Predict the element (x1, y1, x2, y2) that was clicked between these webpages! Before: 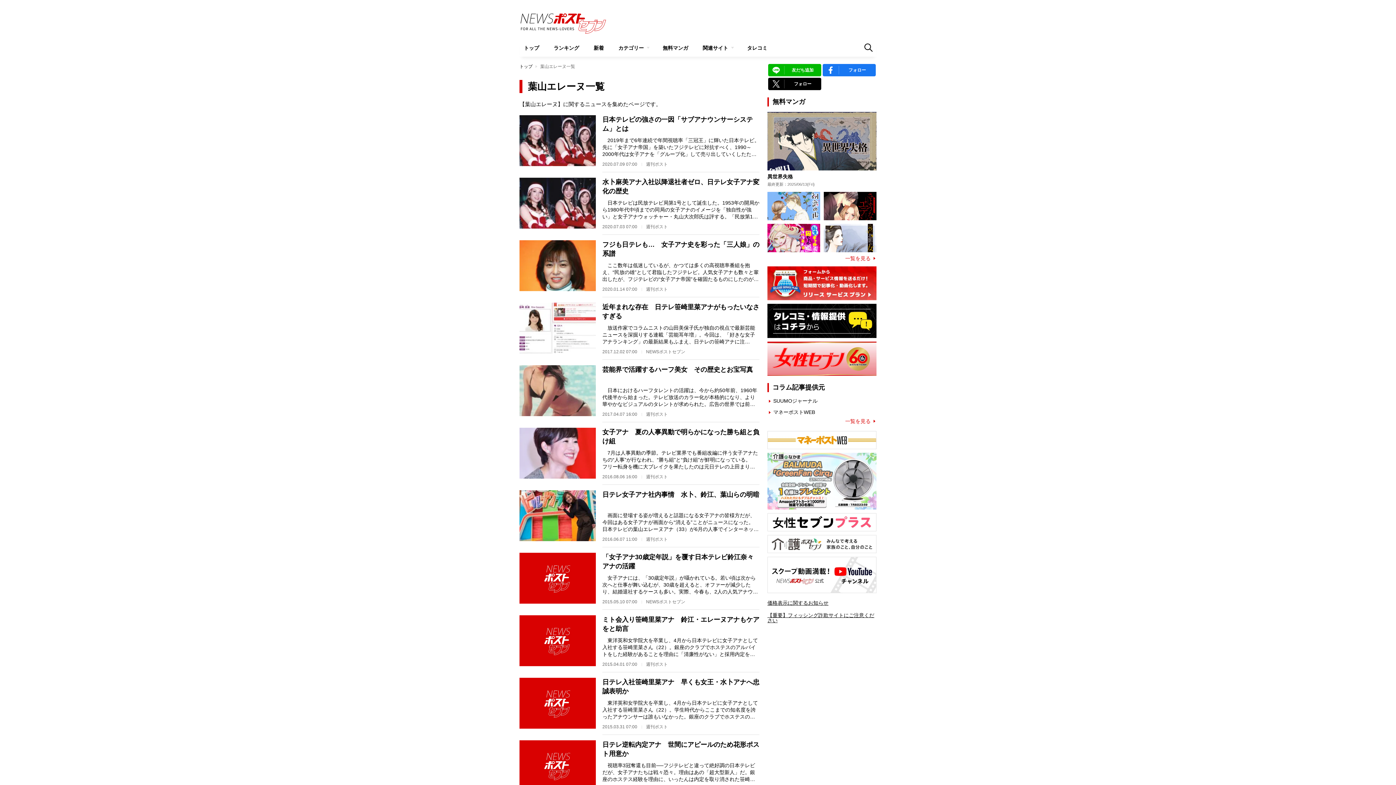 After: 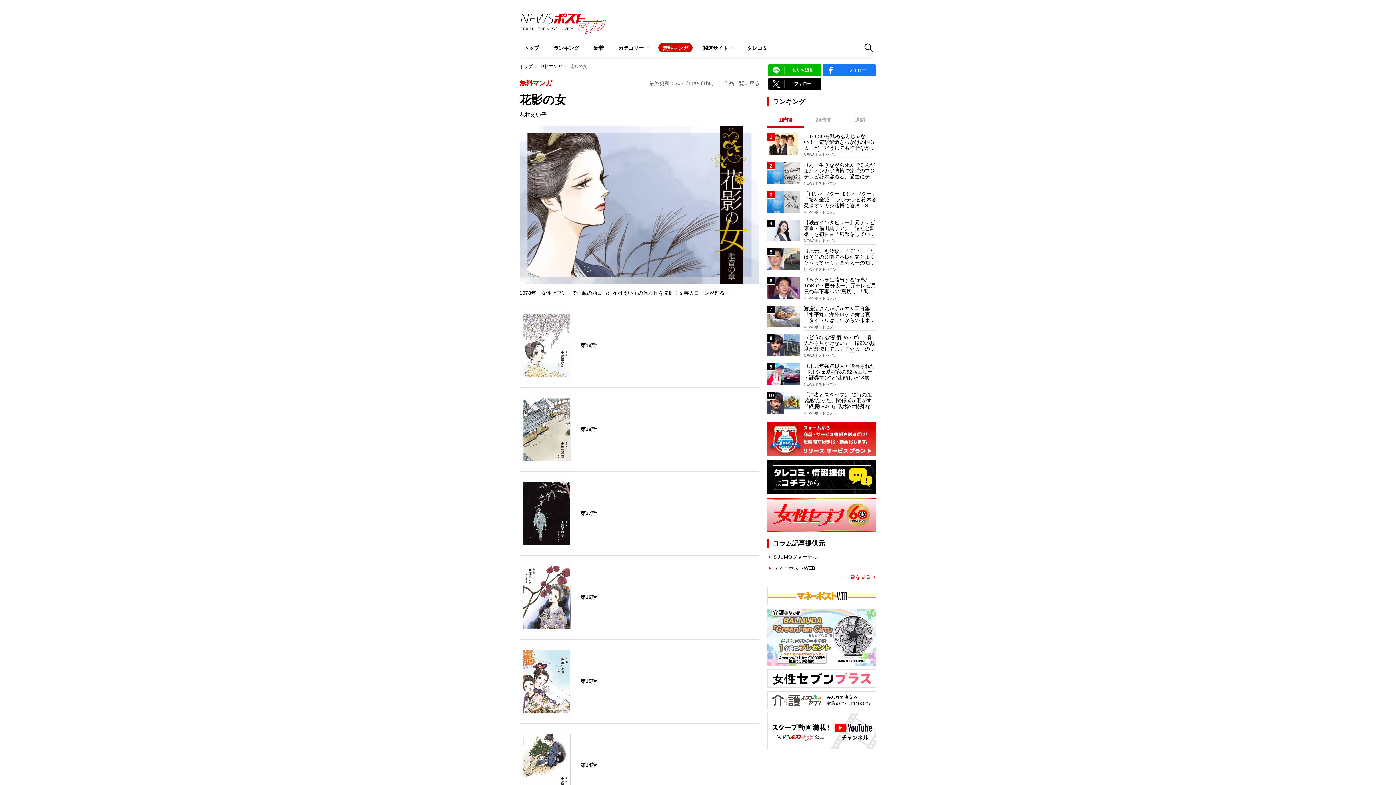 Action: bbox: (824, 223, 876, 252)